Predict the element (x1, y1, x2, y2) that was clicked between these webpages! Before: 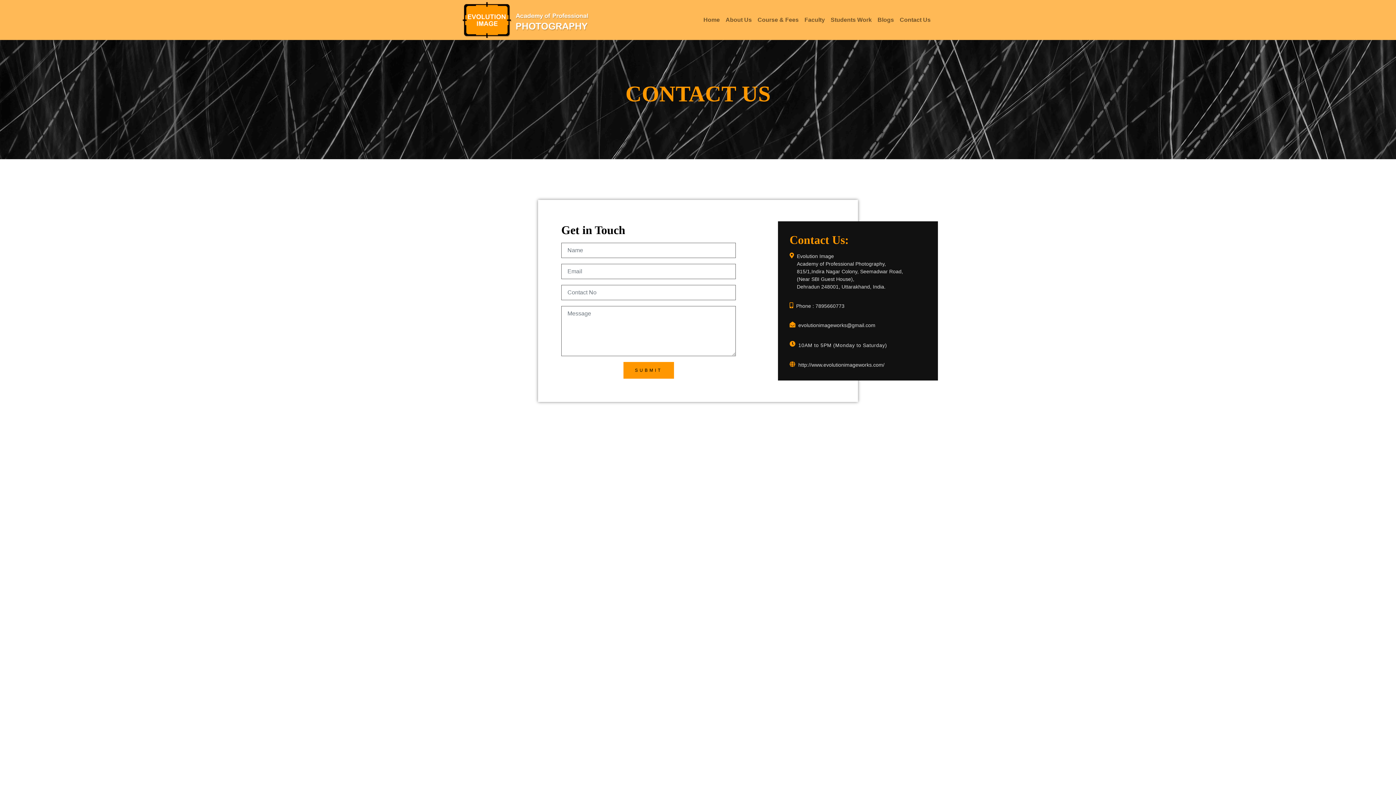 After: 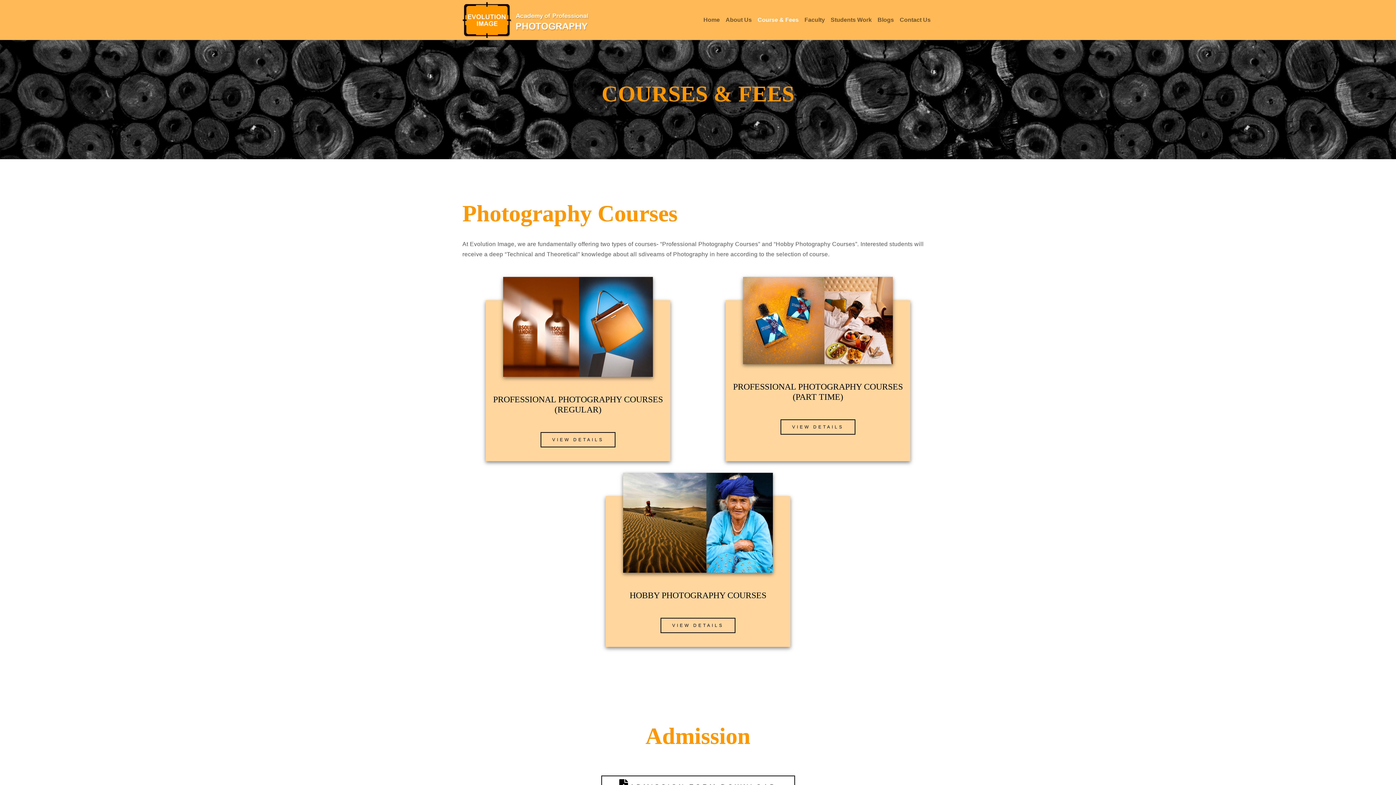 Action: label: Course & Fees bbox: (754, 12, 801, 27)